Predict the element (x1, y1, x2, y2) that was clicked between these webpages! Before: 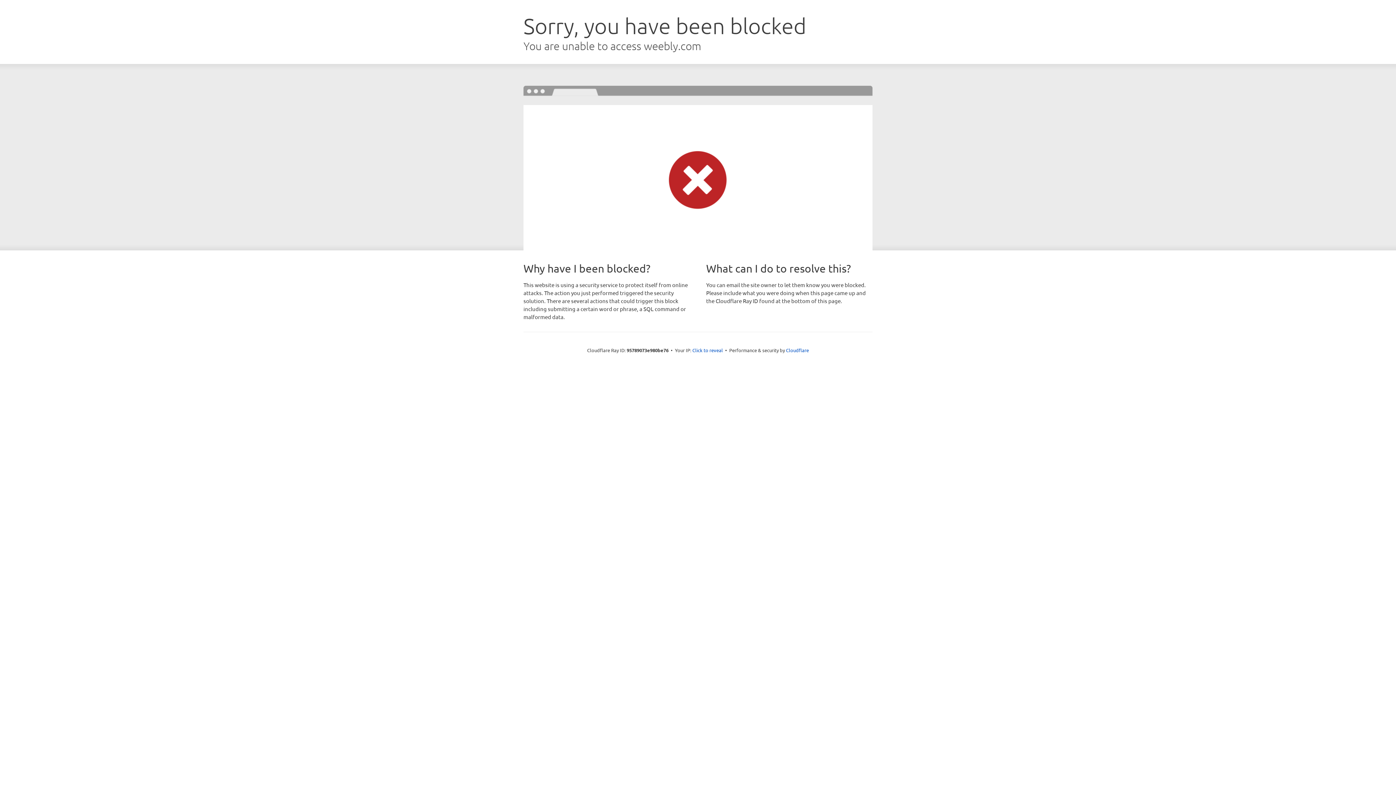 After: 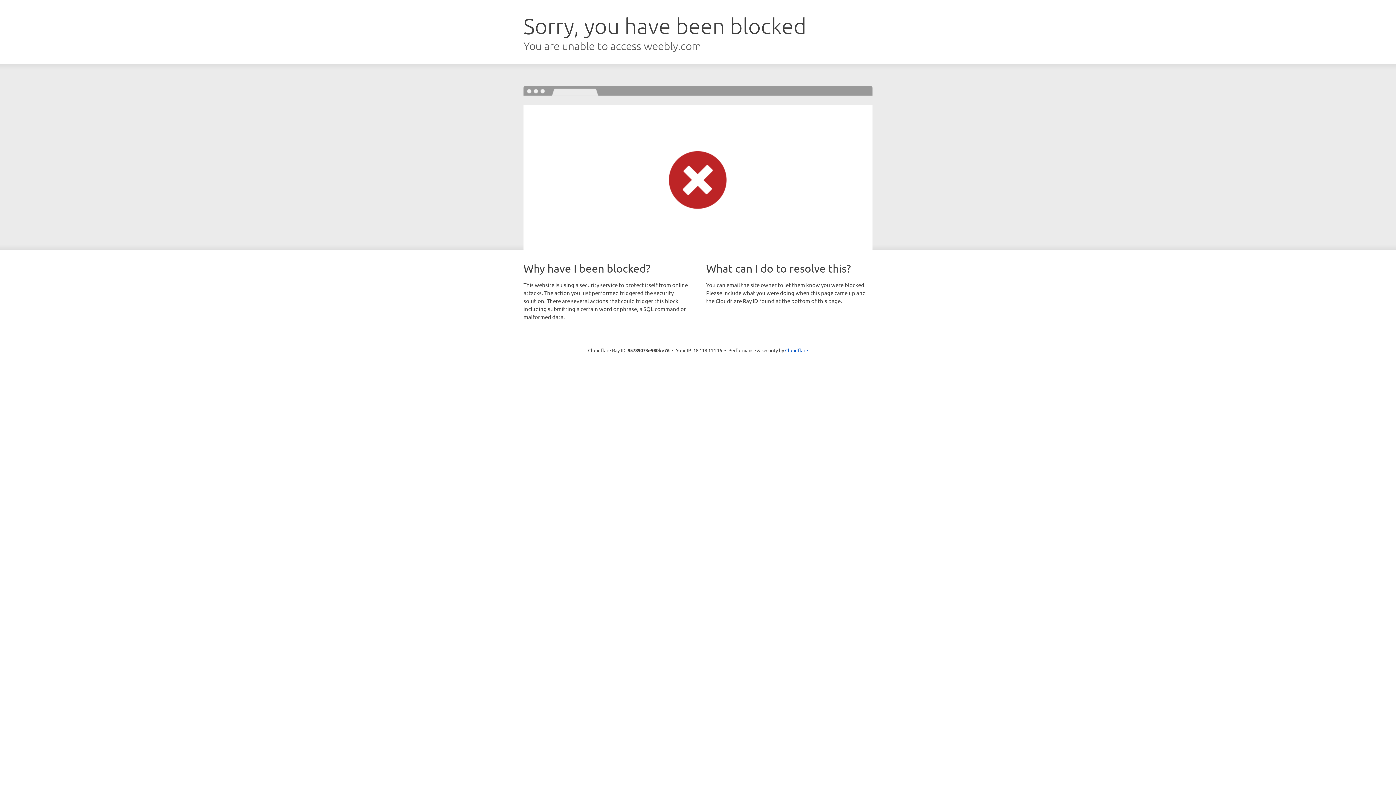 Action: bbox: (692, 346, 723, 353) label: Click to reveal